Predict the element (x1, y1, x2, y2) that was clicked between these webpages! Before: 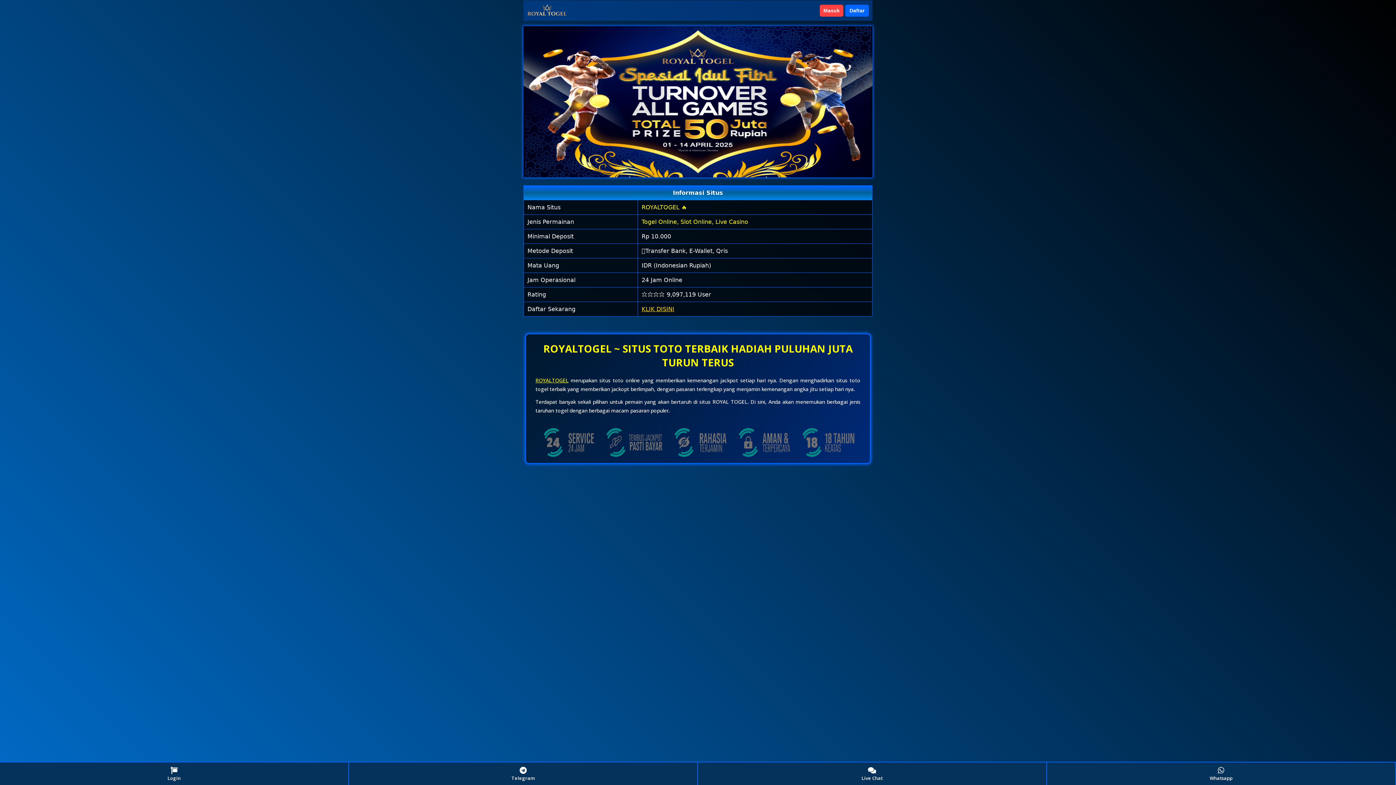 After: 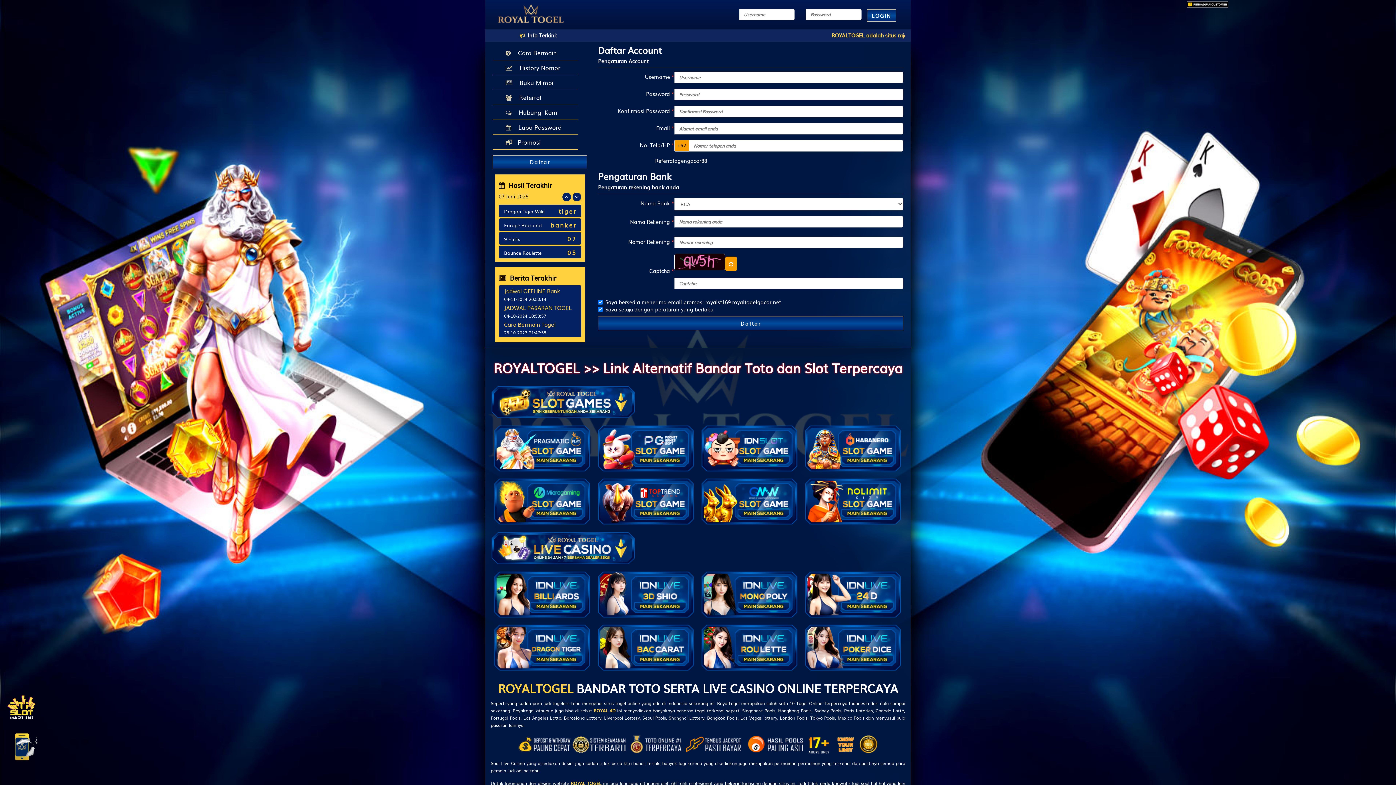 Action: bbox: (820, 4, 843, 16) label: Masuk